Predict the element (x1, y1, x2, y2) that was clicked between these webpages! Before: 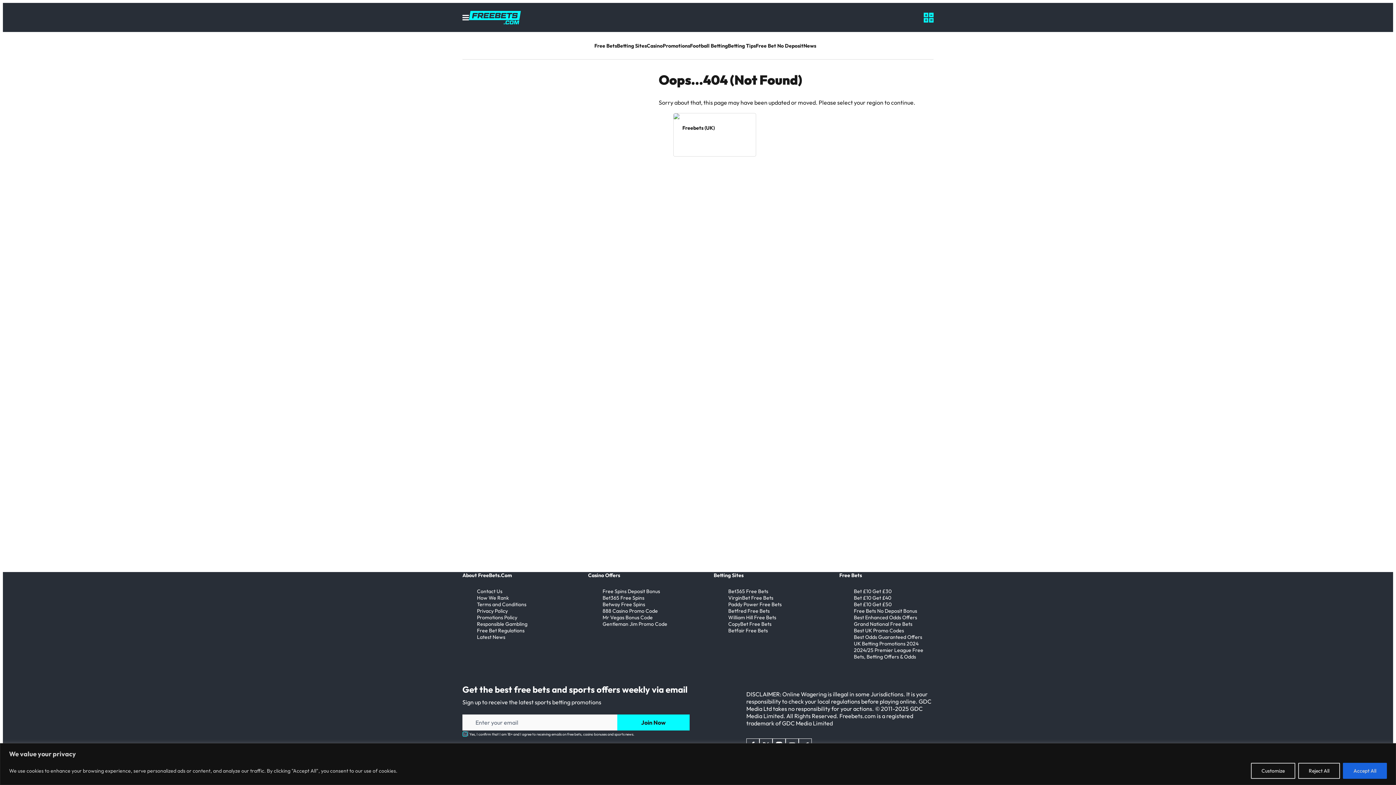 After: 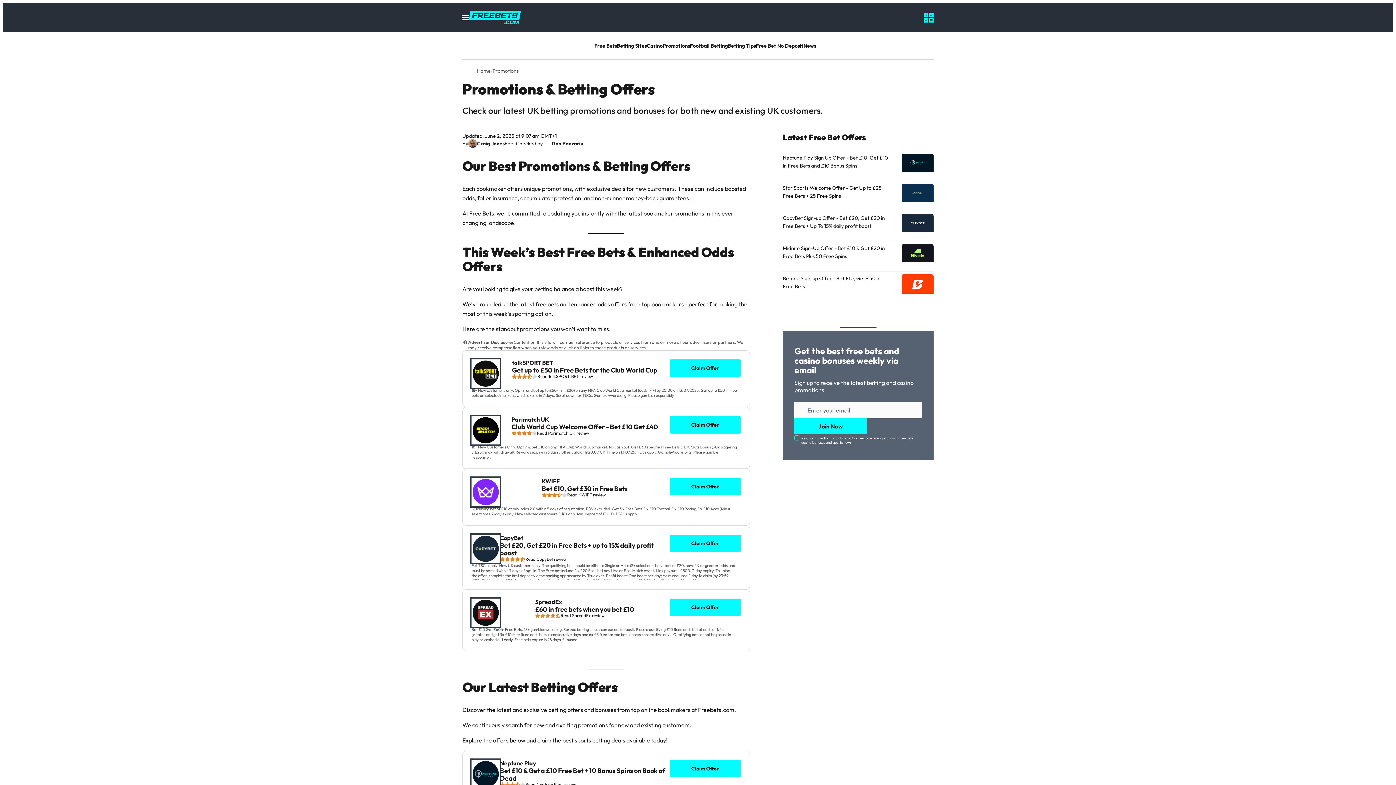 Action: label: UK Betting Promotions 2024 bbox: (854, 640, 918, 647)